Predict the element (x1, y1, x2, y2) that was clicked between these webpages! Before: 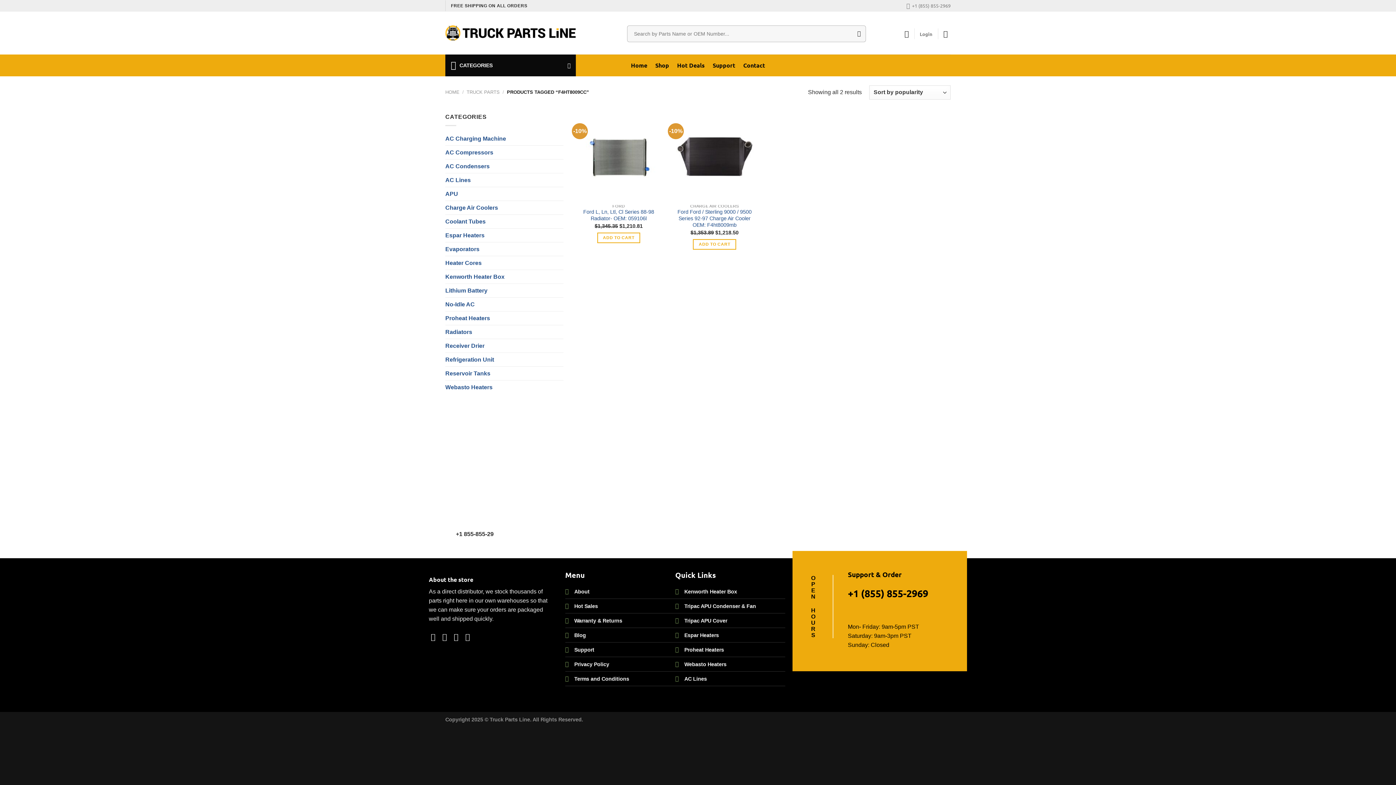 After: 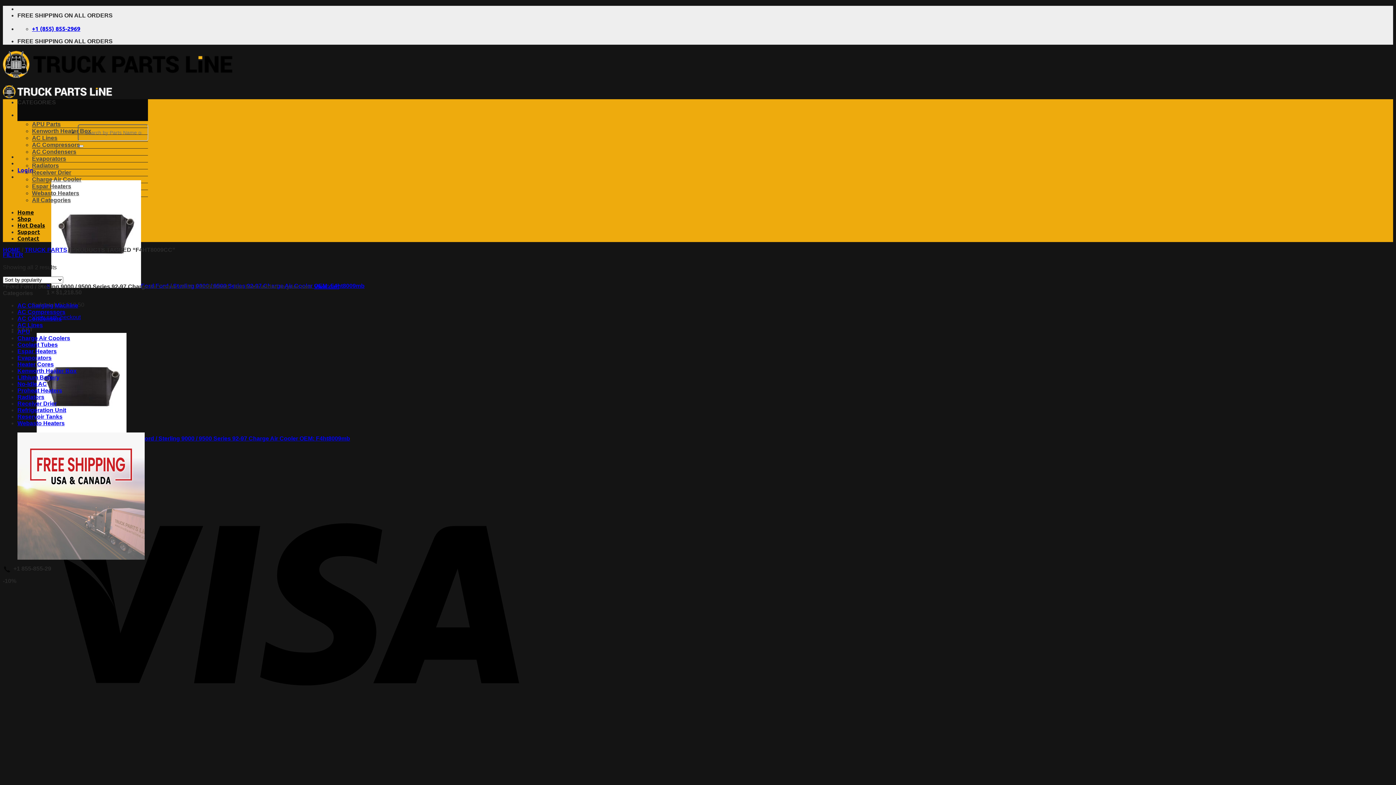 Action: label: Add to cart: “Ford Ford / Sterling 9000 / 9500 Series  92-97 Charge Air Cooler OEM: F4ht8009mb” bbox: (693, 239, 736, 249)